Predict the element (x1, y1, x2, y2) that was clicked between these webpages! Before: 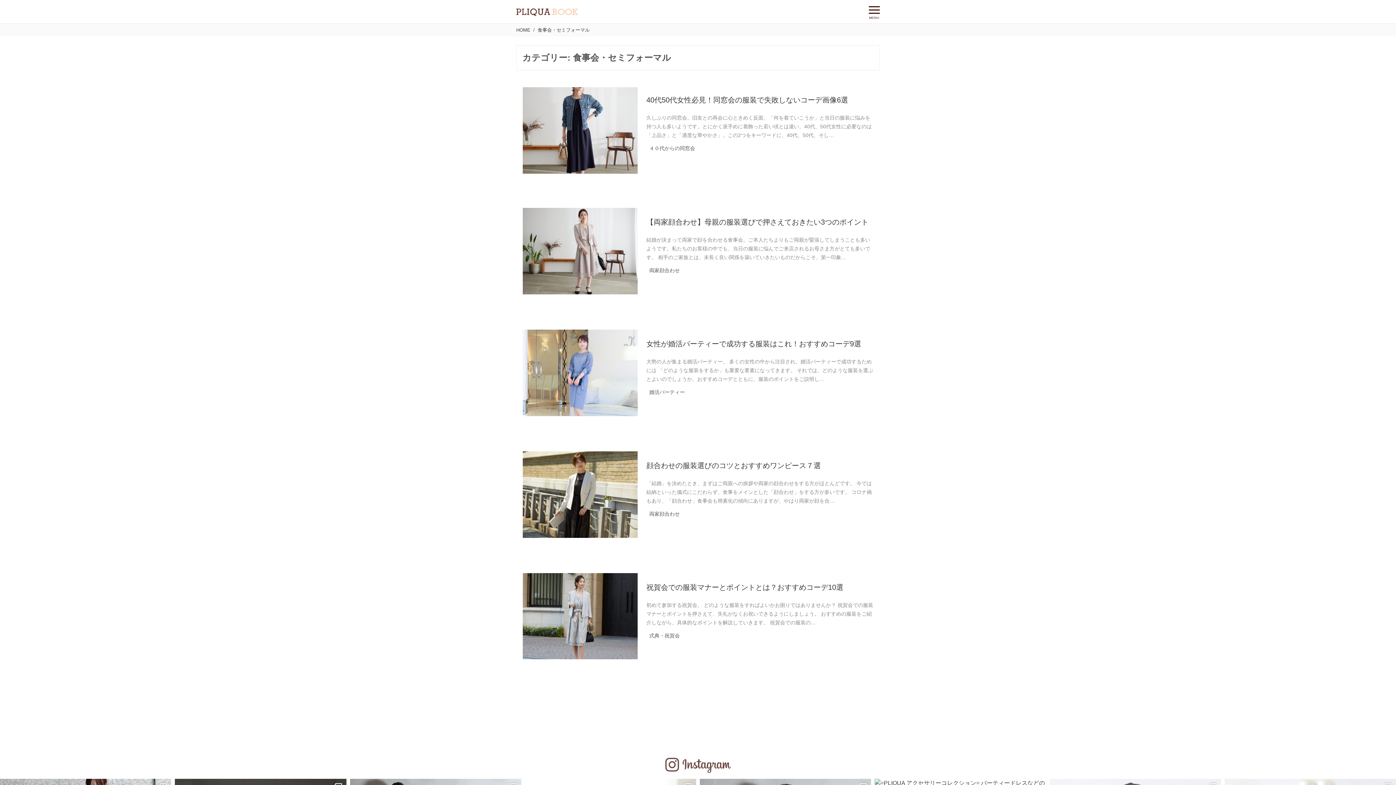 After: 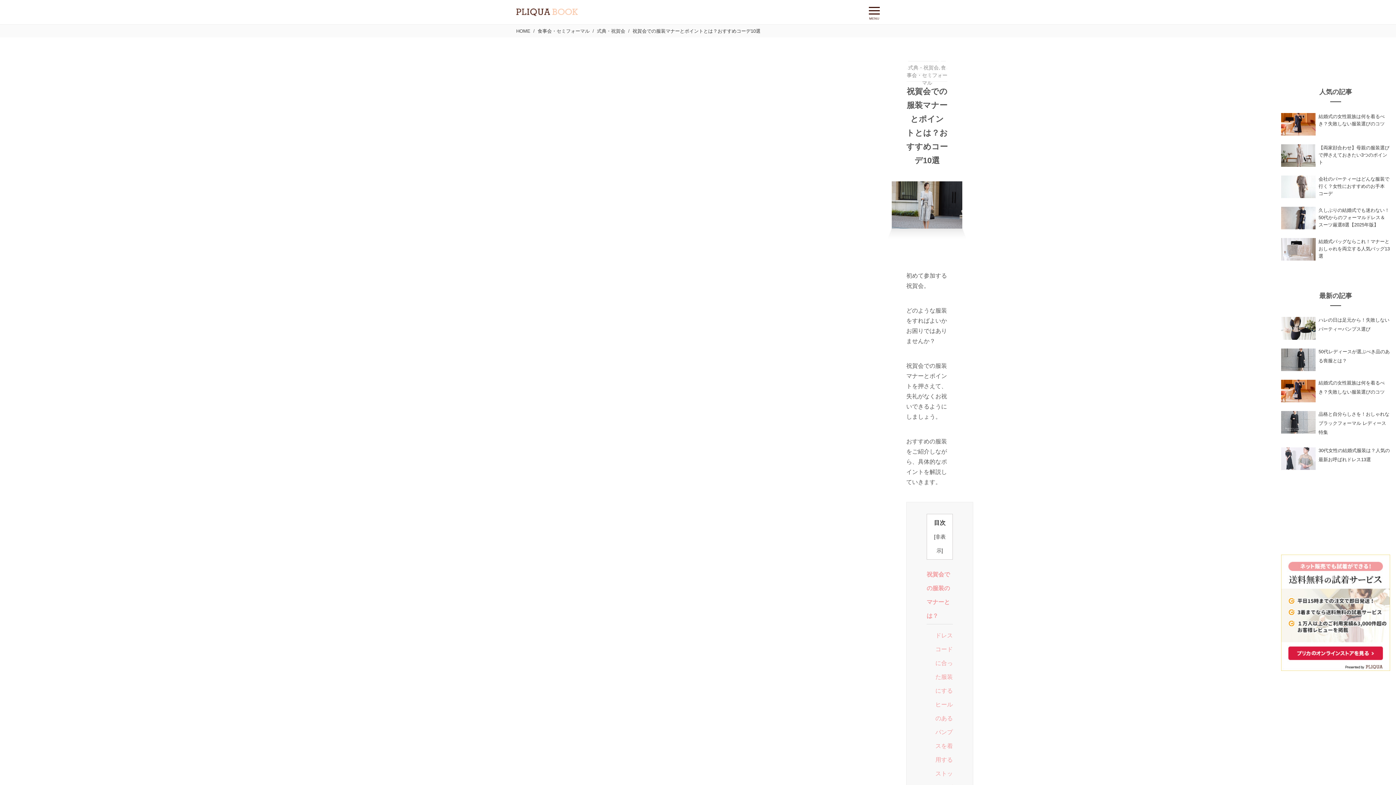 Action: bbox: (522, 613, 637, 619)